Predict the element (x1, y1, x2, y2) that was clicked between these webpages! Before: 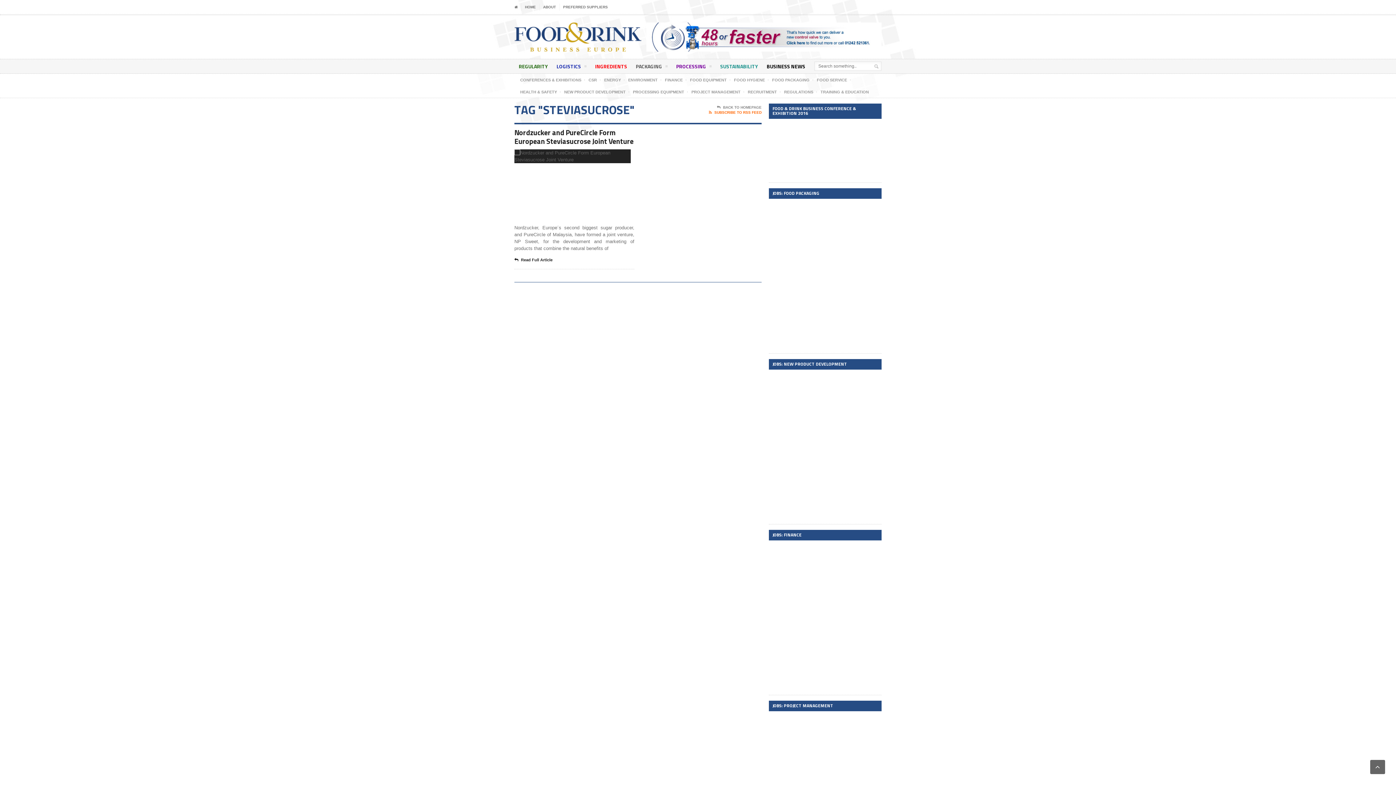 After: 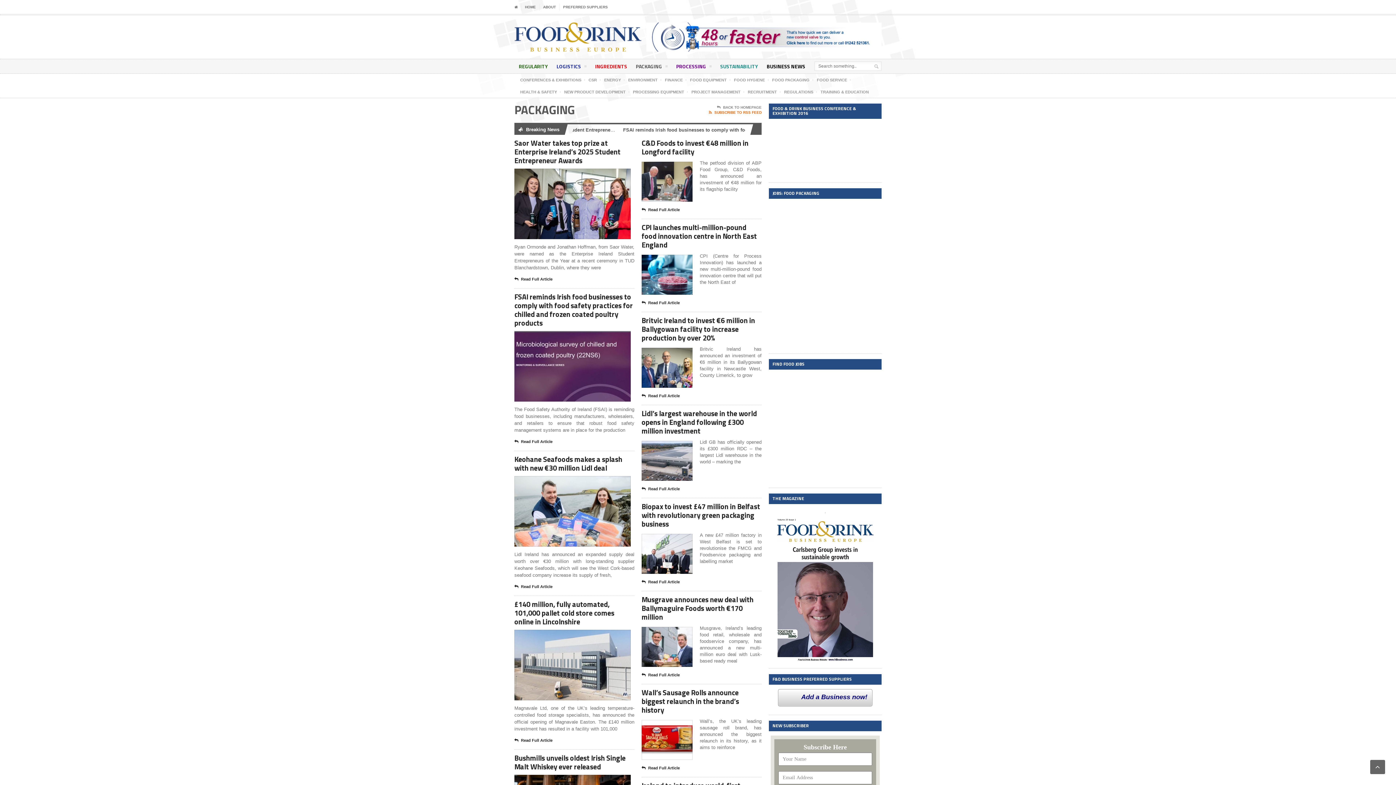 Action: label: PACKAGING  bbox: (631, 59, 672, 73)